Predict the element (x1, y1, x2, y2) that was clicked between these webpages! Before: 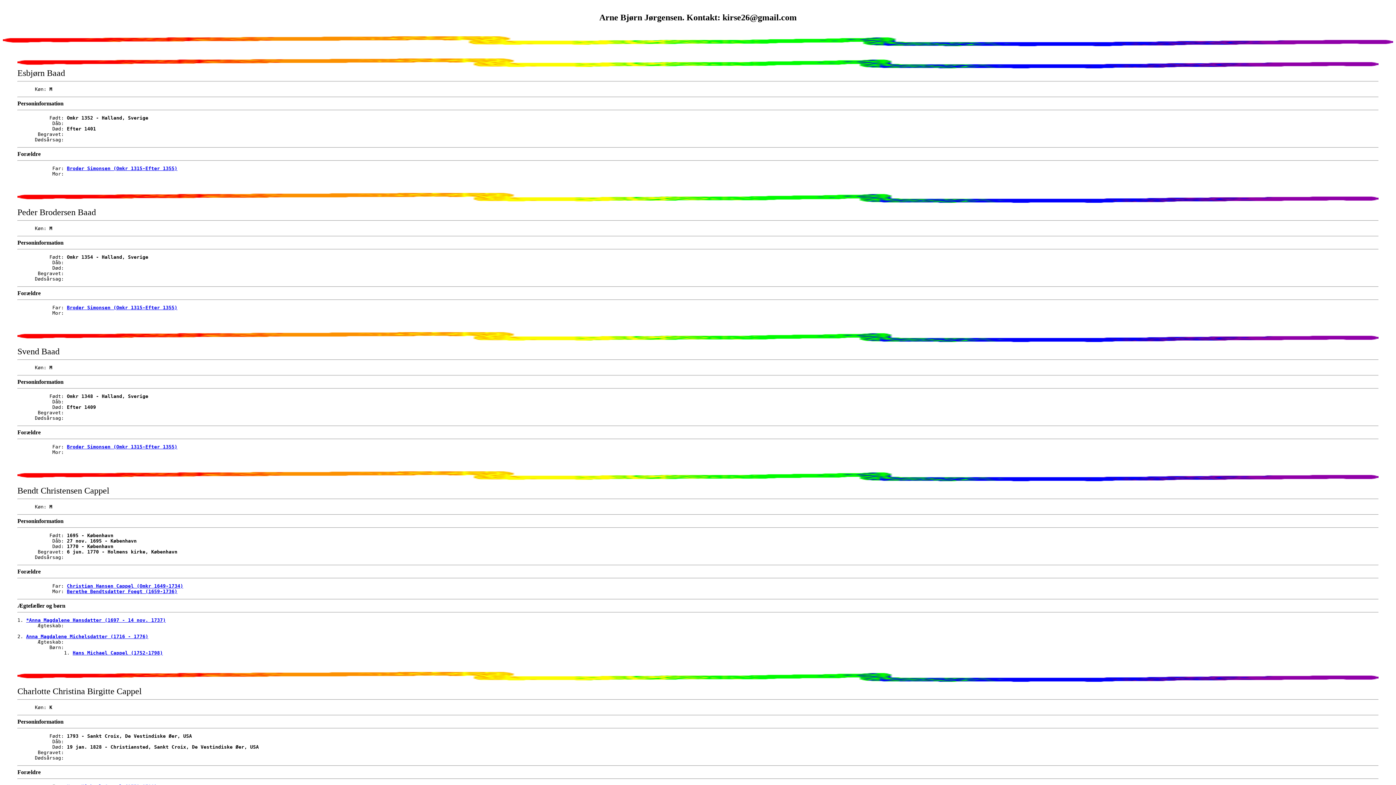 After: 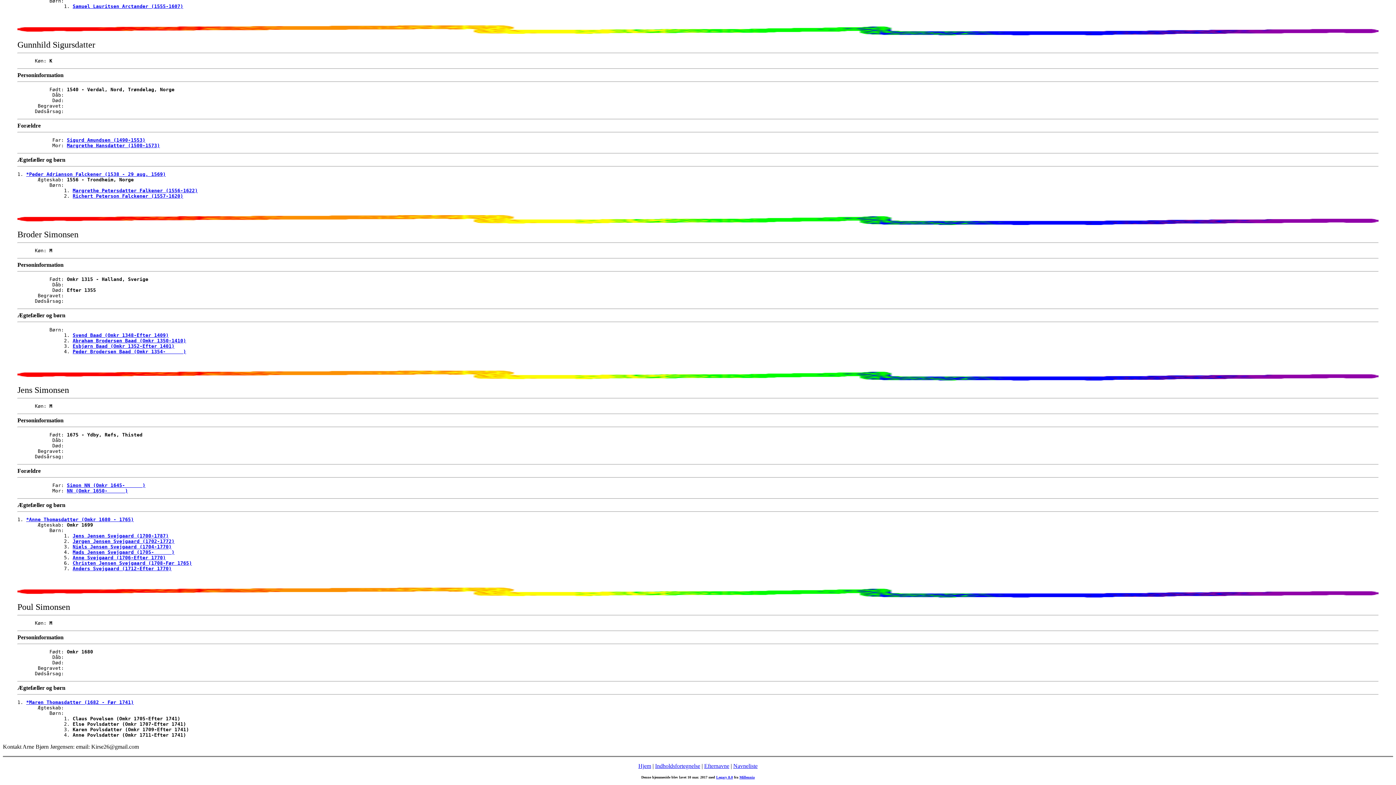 Action: label: Broder Simonsen (Omkr 1315-Efter 1355) bbox: (66, 444, 177, 449)